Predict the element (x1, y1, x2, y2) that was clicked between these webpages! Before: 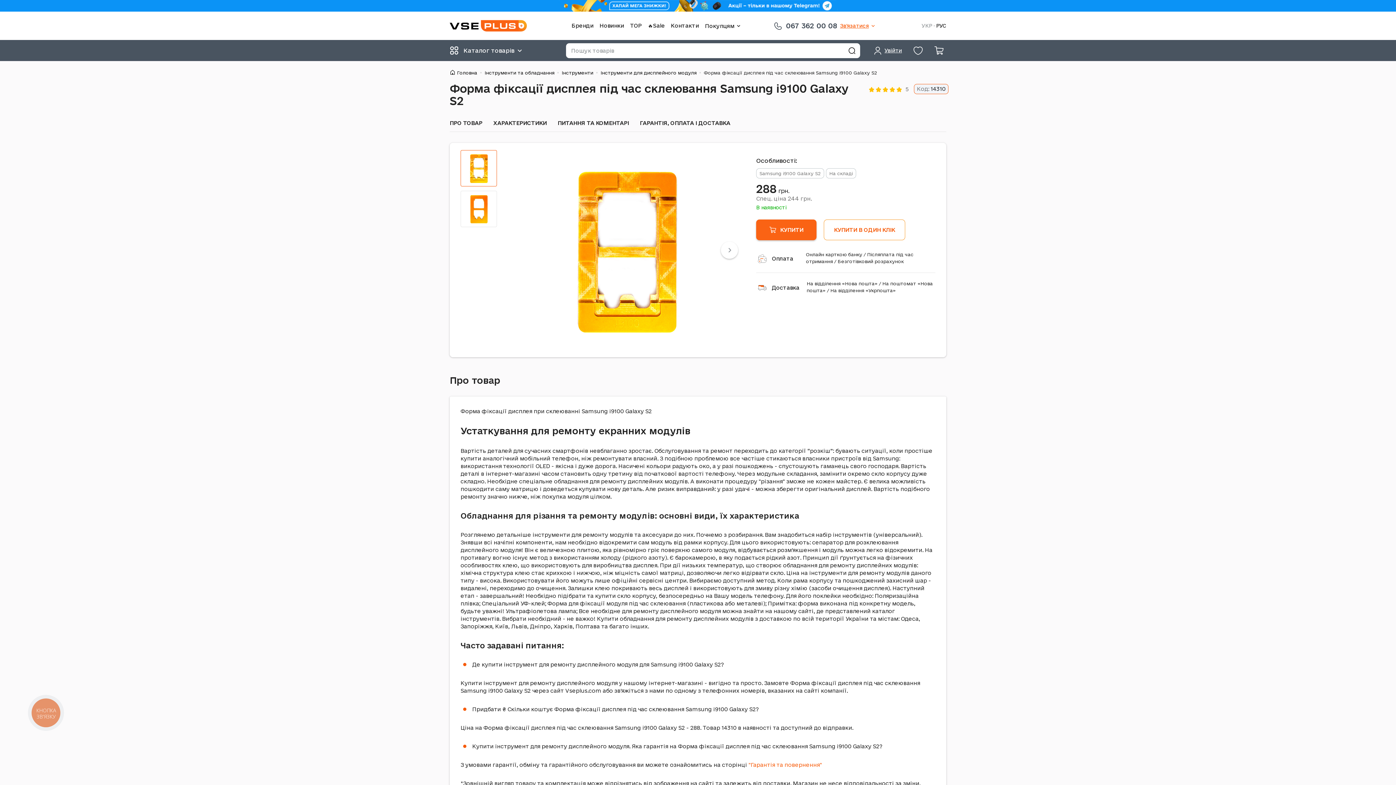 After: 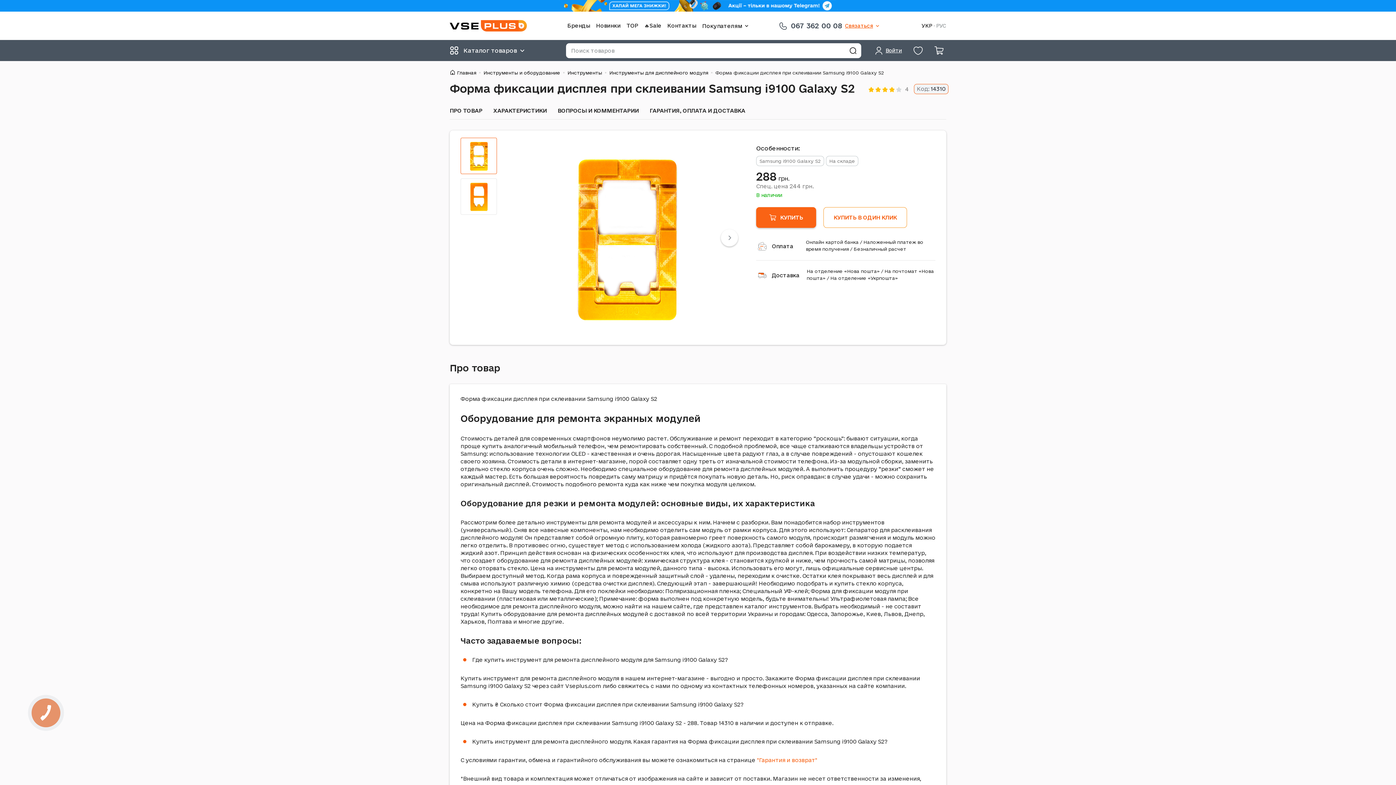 Action: bbox: (936, 23, 946, 28) label: РУС